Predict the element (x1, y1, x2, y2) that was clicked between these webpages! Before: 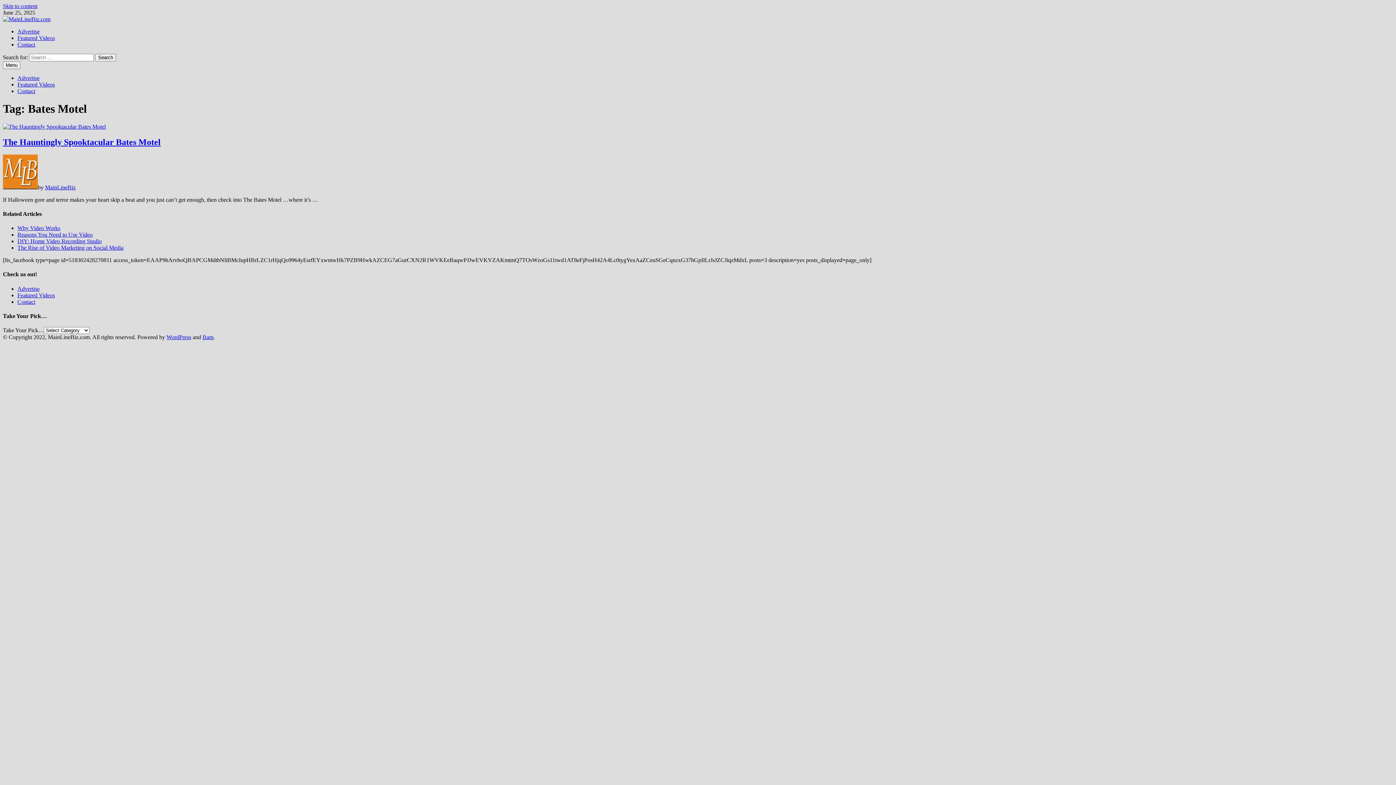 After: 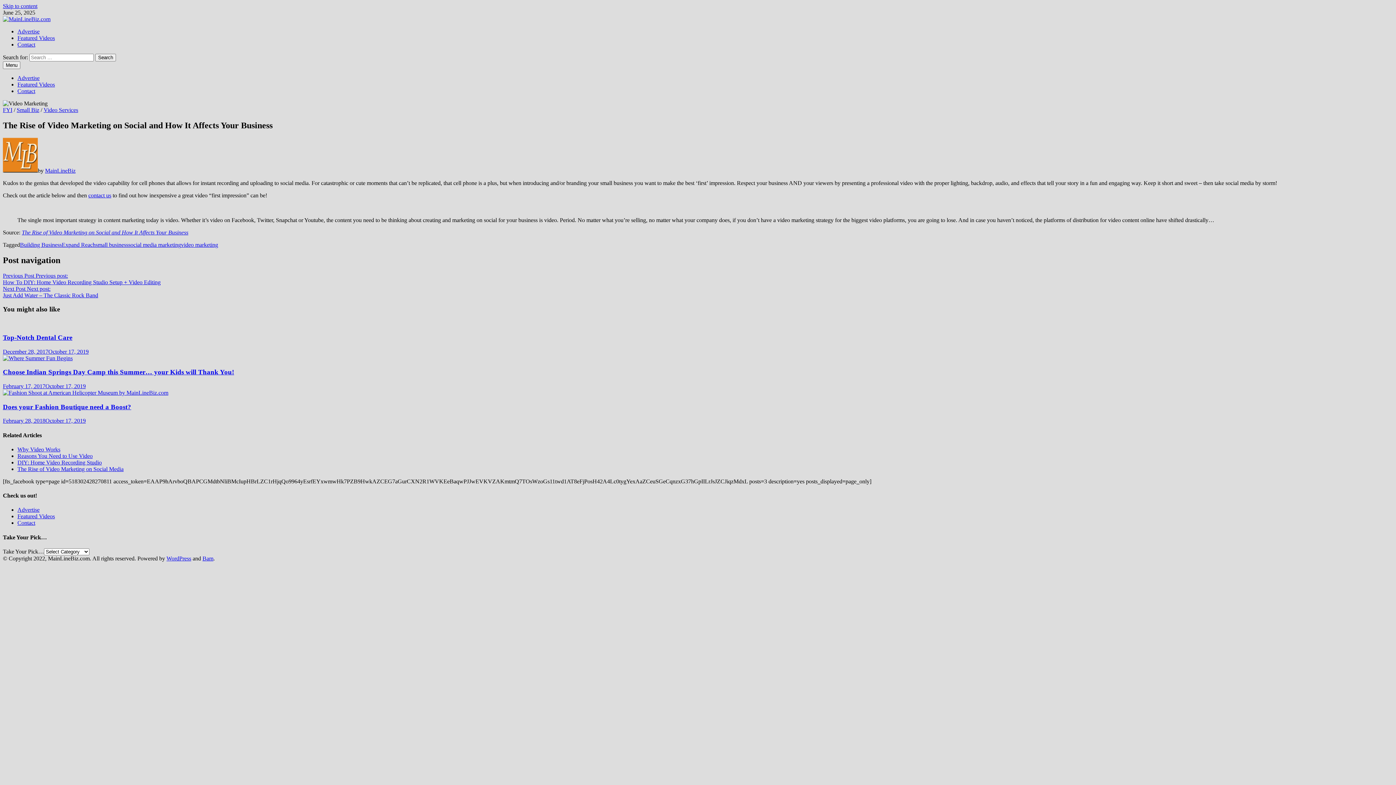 Action: label: The Rise of Video Marketing on Social Media bbox: (17, 244, 123, 250)